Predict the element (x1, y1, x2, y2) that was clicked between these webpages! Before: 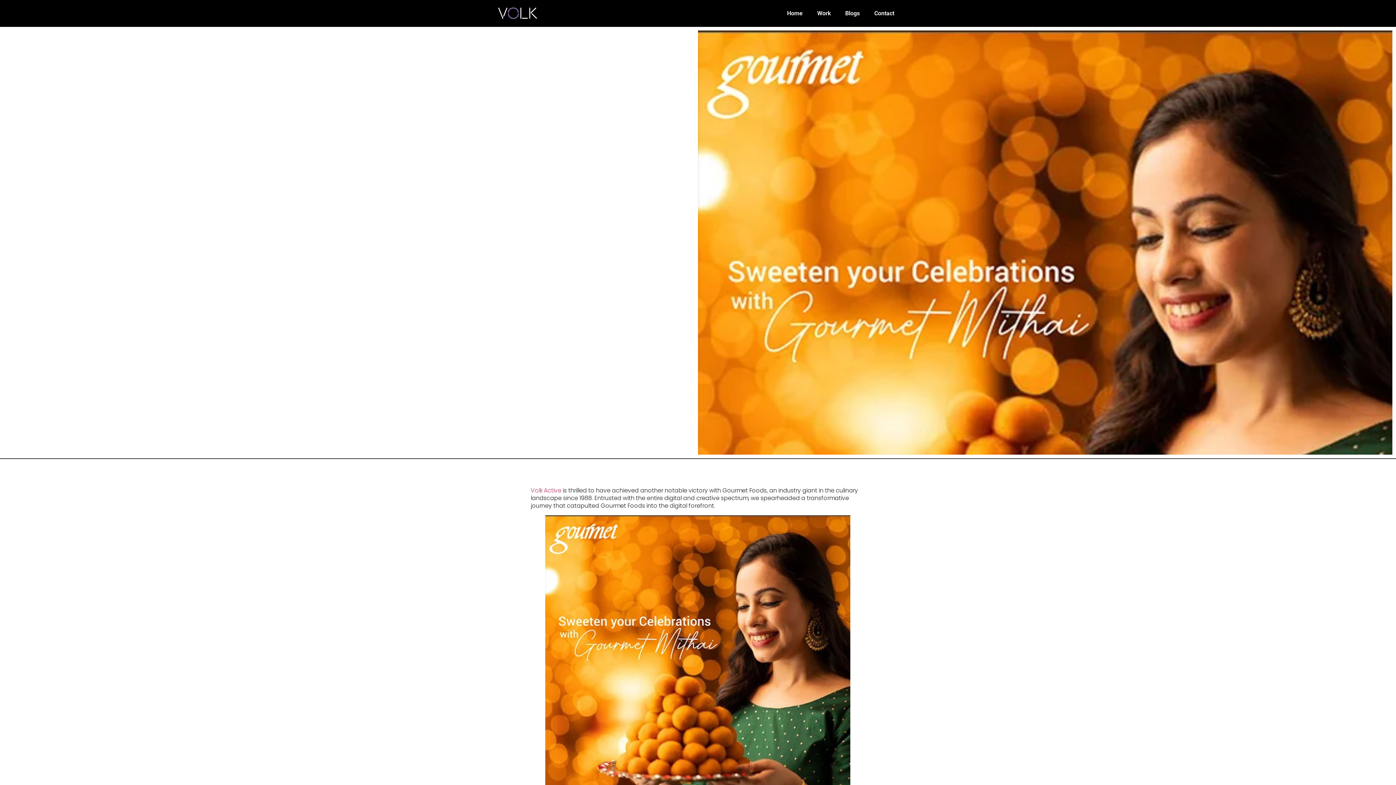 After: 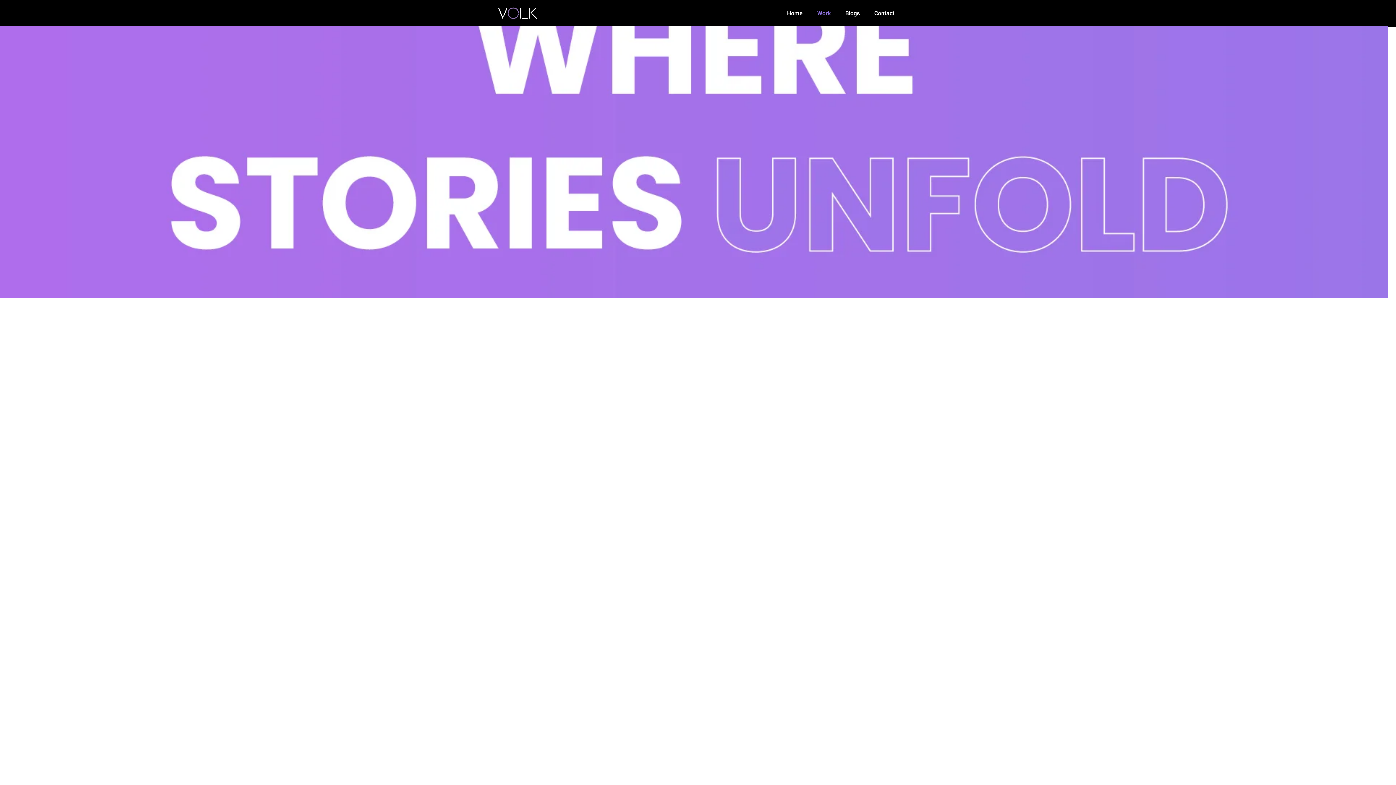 Action: label: Work bbox: (810, 5, 838, 21)